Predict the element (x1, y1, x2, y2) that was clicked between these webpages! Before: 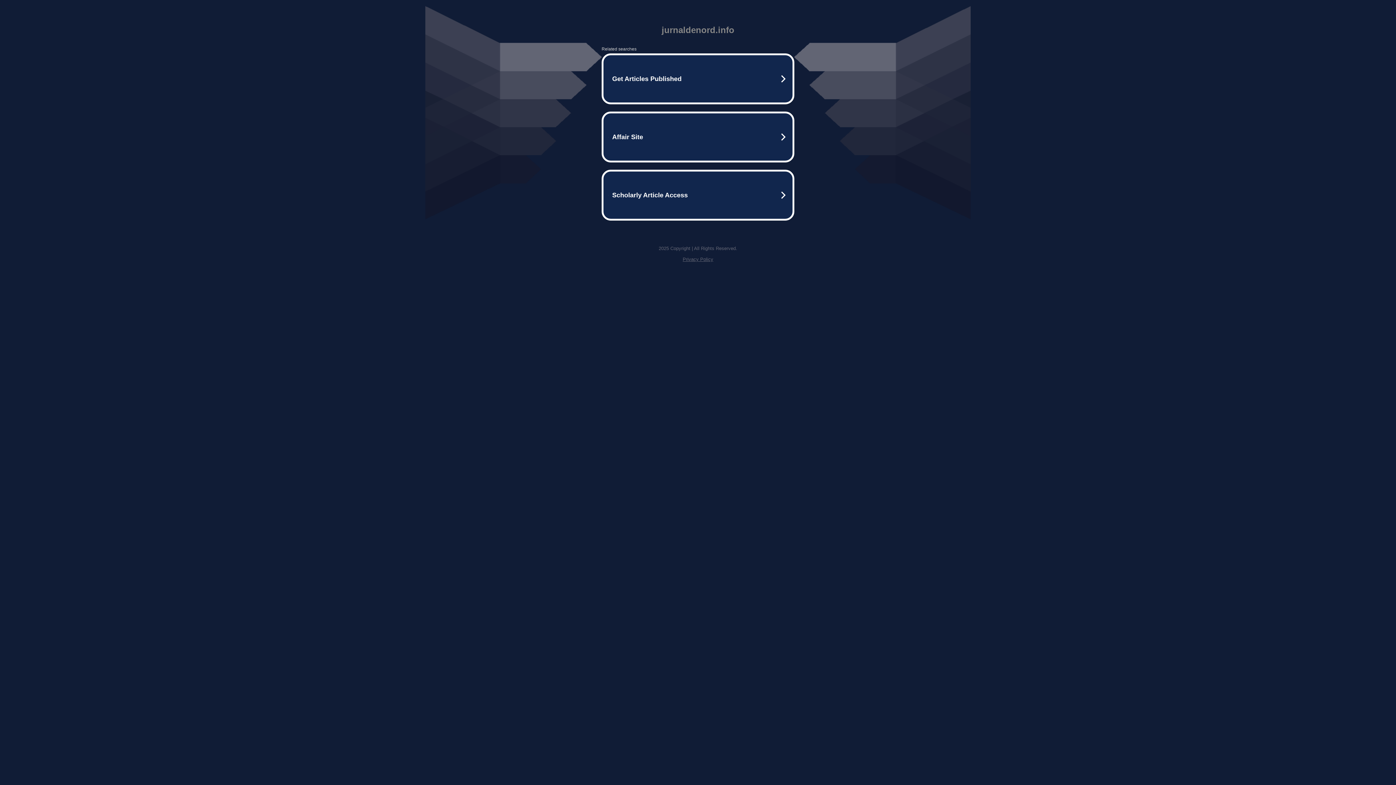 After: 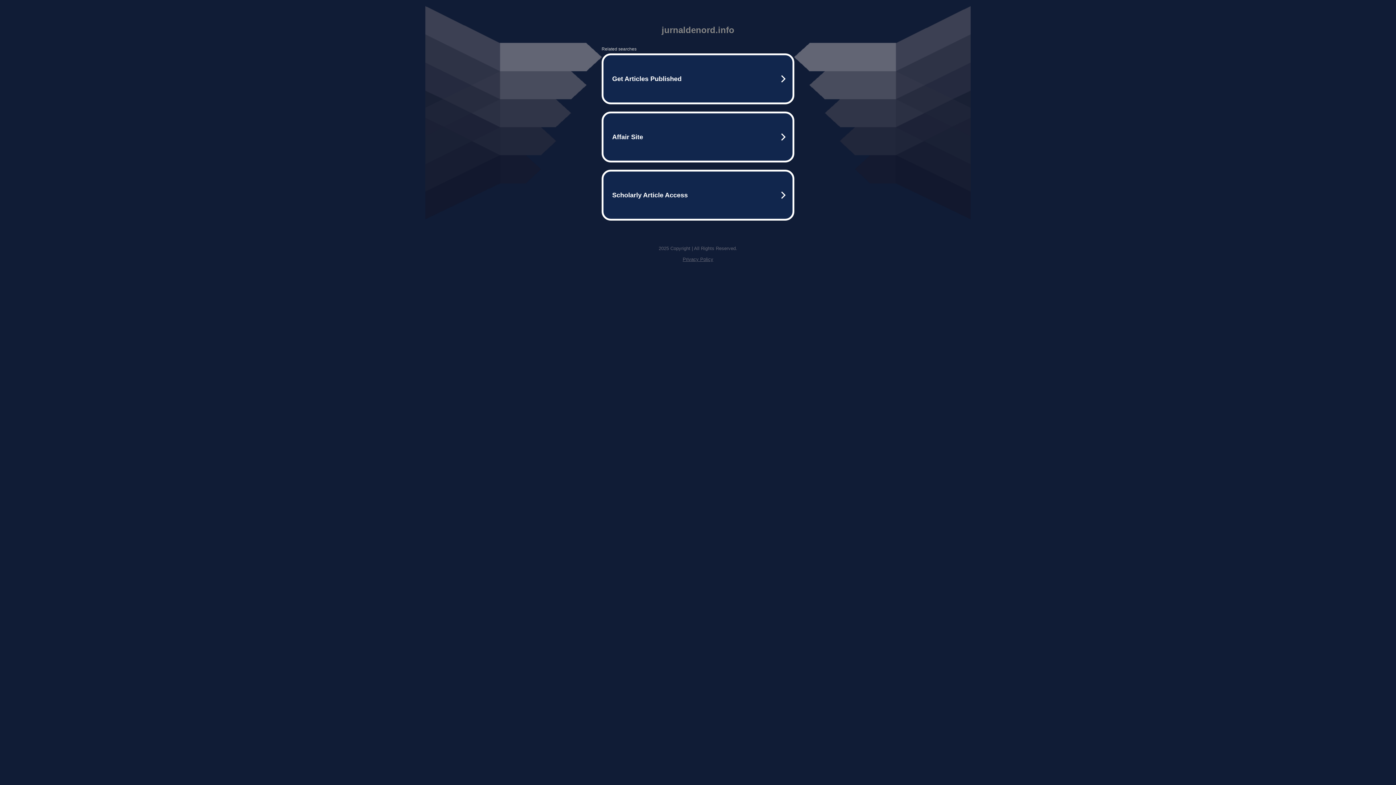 Action: label: Privacy Policy bbox: (682, 256, 713, 262)